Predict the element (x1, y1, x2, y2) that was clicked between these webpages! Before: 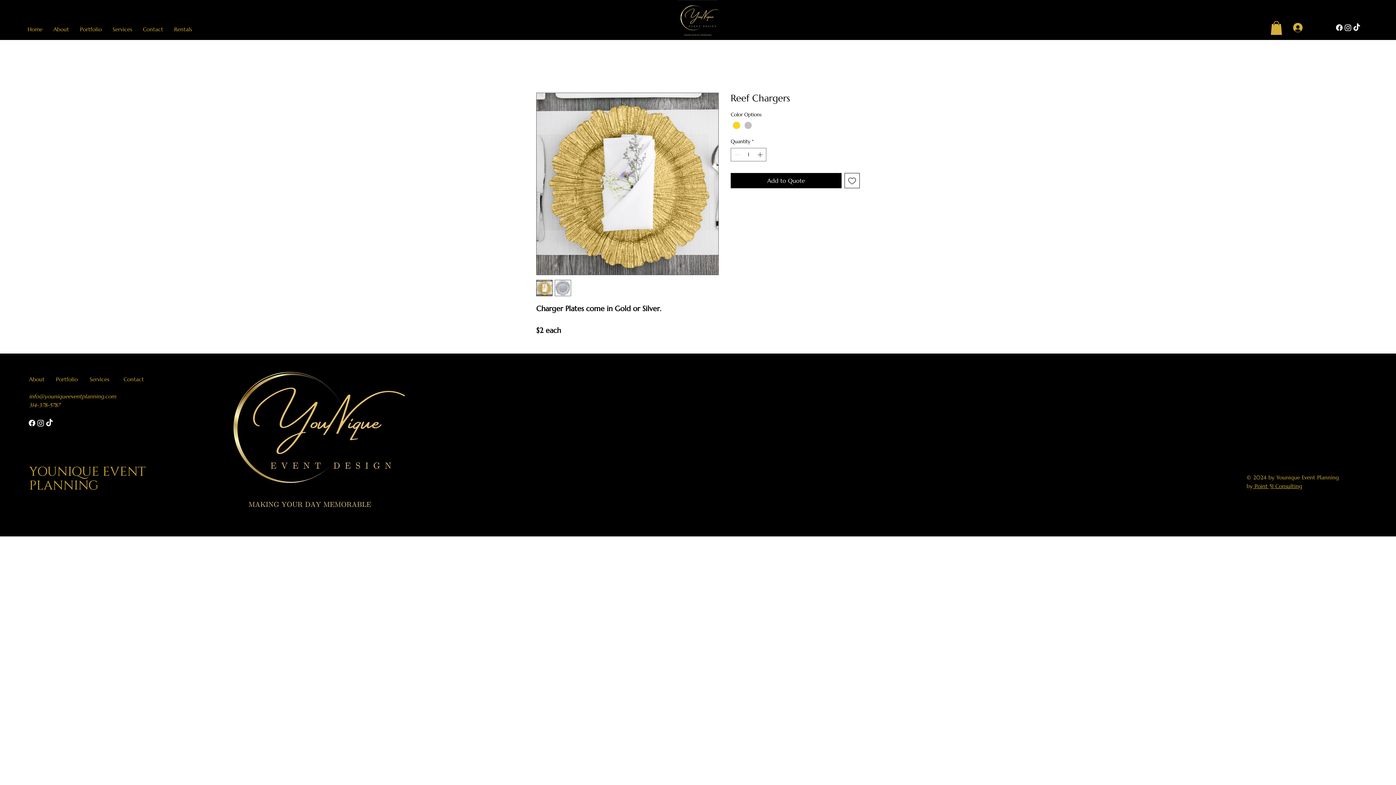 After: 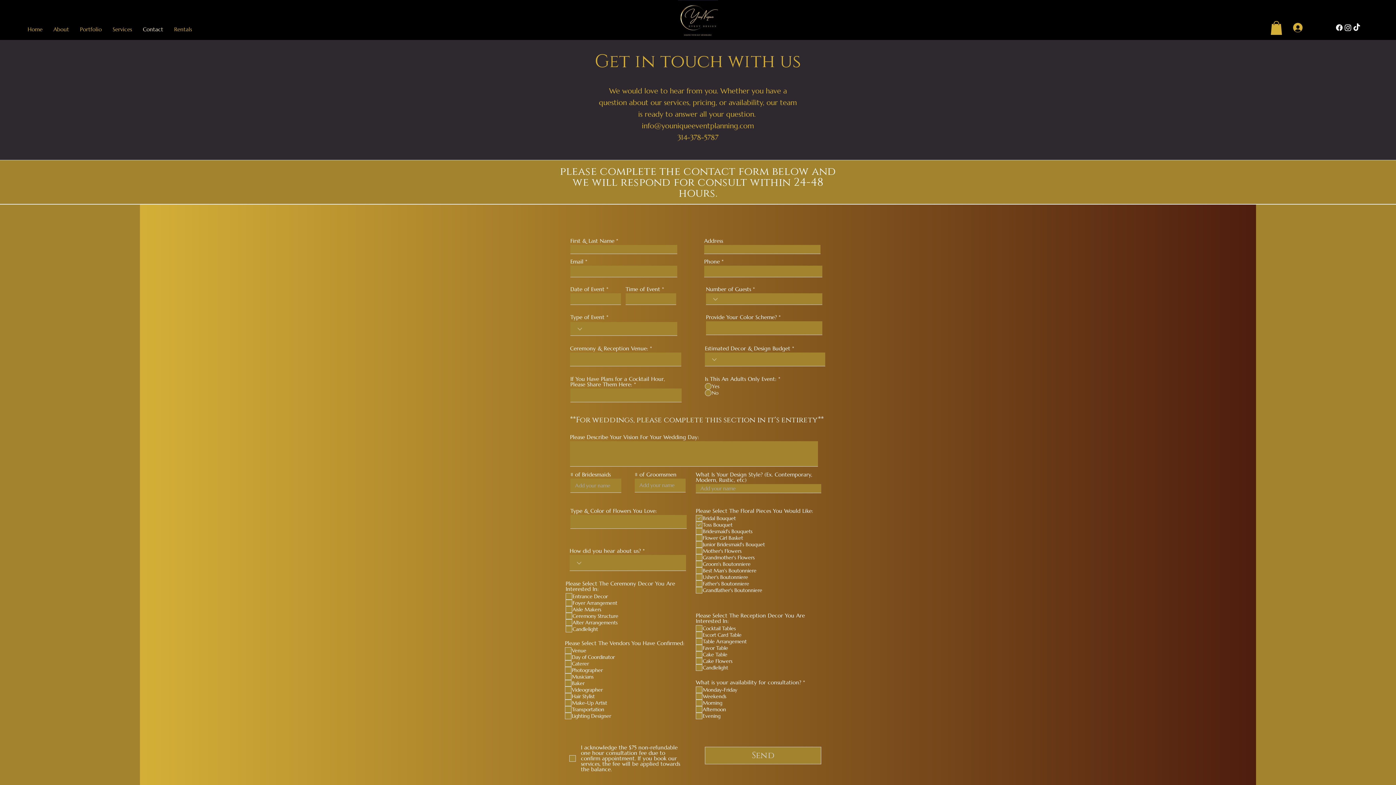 Action: label: Contact bbox: (137, 24, 168, 34)